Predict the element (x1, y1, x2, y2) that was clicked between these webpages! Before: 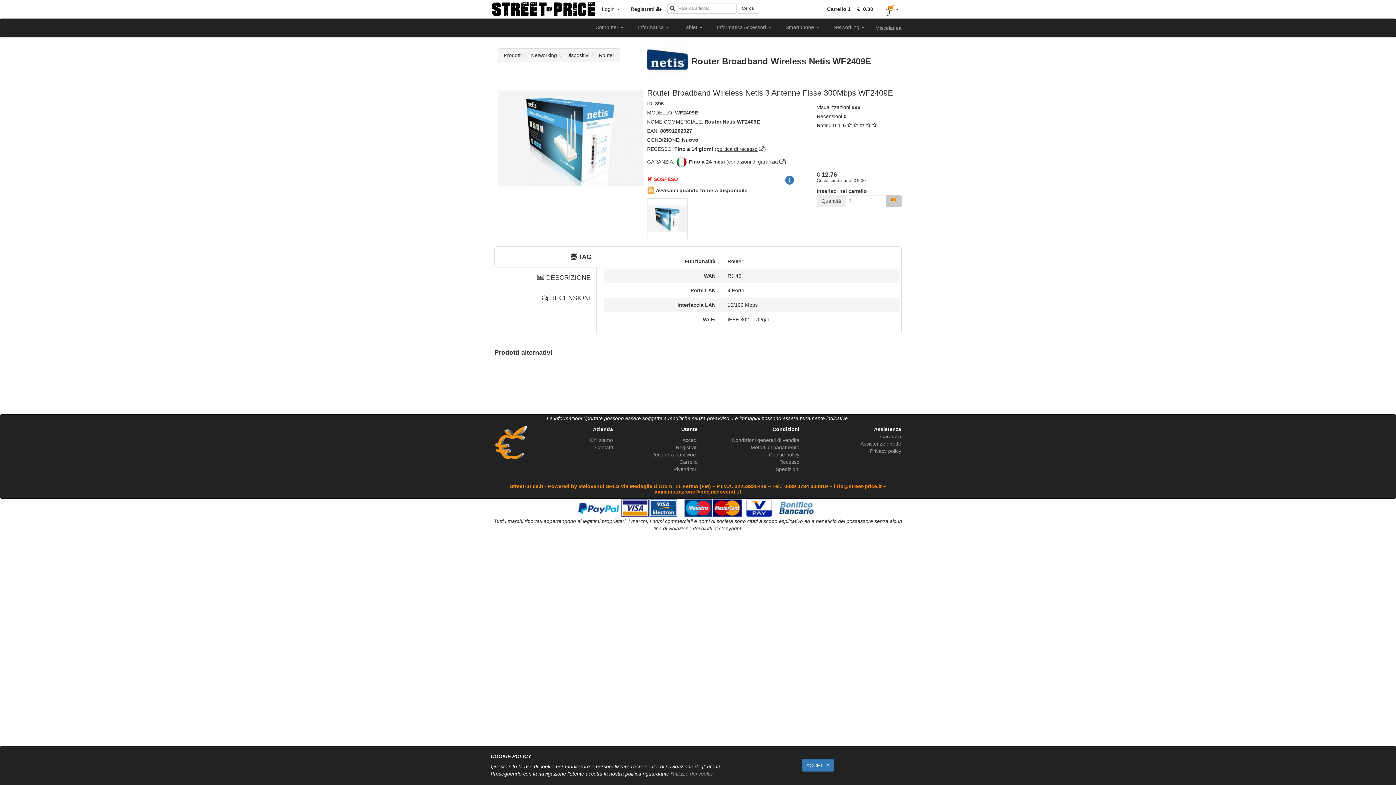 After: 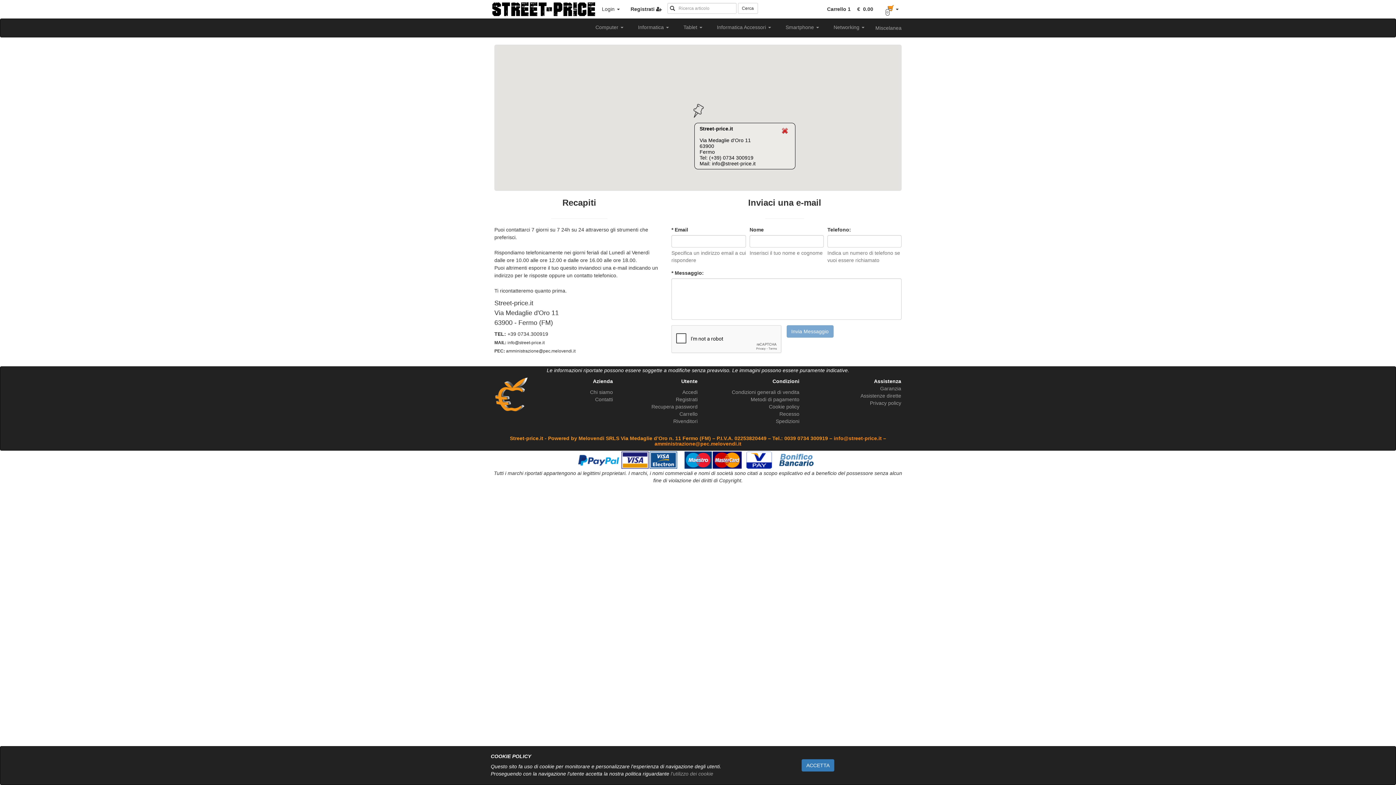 Action: bbox: (595, 444, 613, 450) label: Contatti